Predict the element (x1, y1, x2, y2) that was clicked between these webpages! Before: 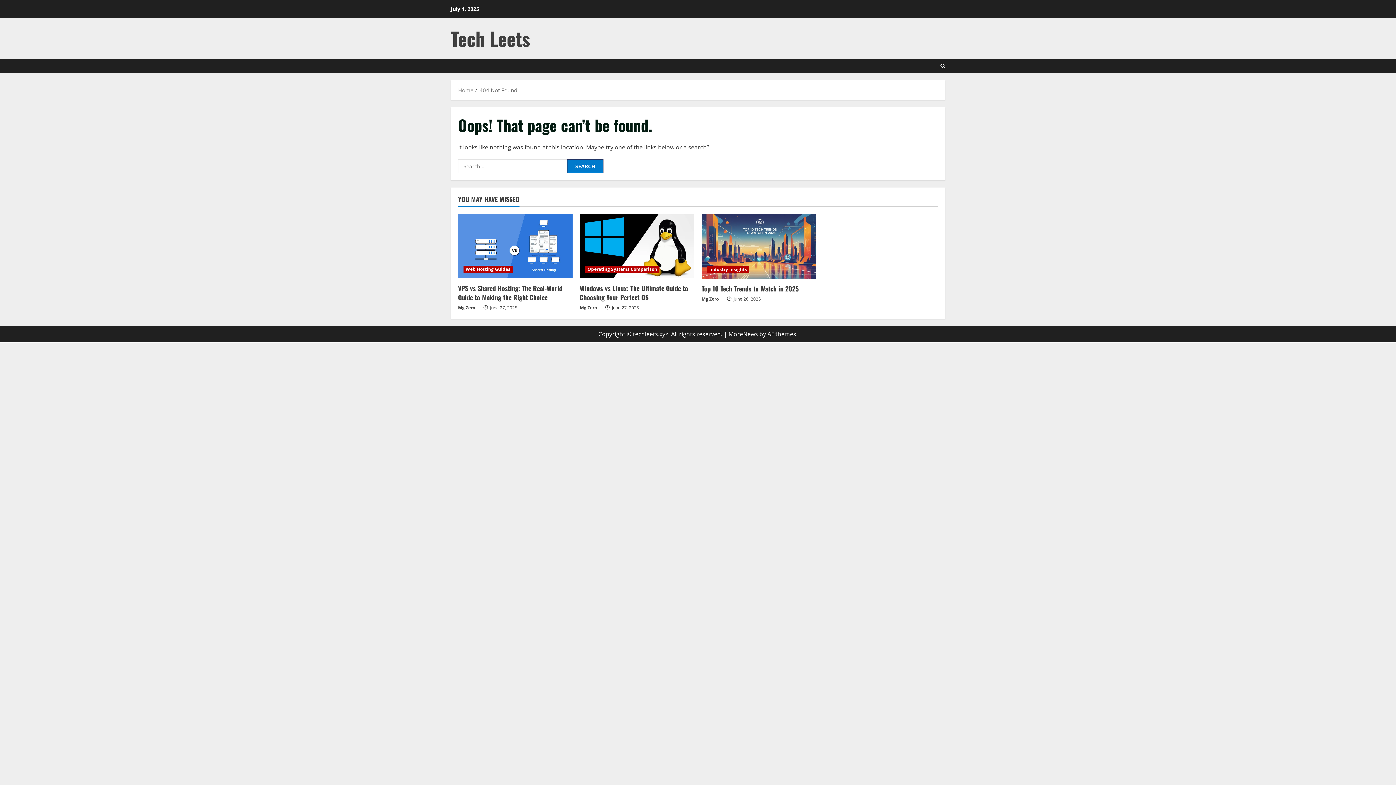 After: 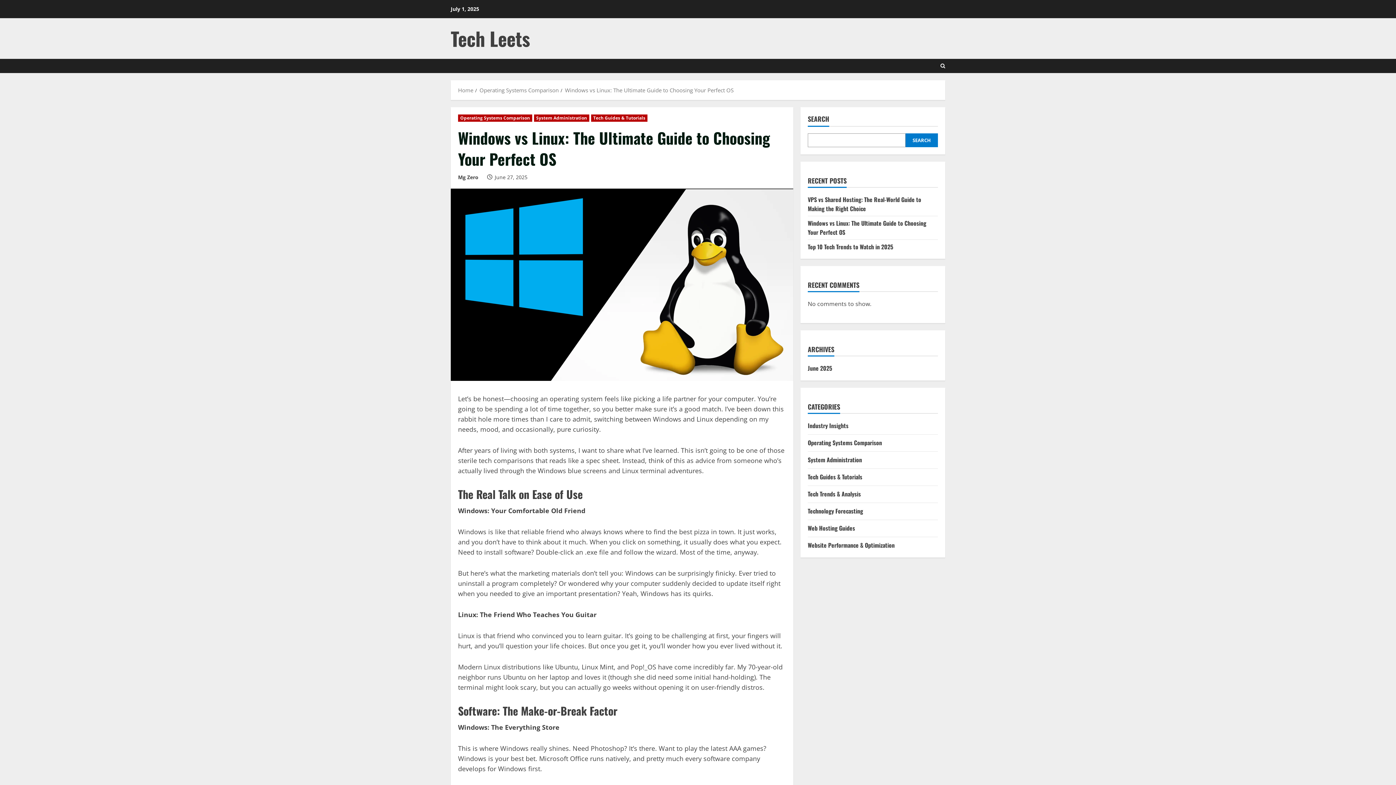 Action: label: Windows vs Linux: The Ultimate Guide to Choosing Your Perfect OS bbox: (580, 283, 688, 302)